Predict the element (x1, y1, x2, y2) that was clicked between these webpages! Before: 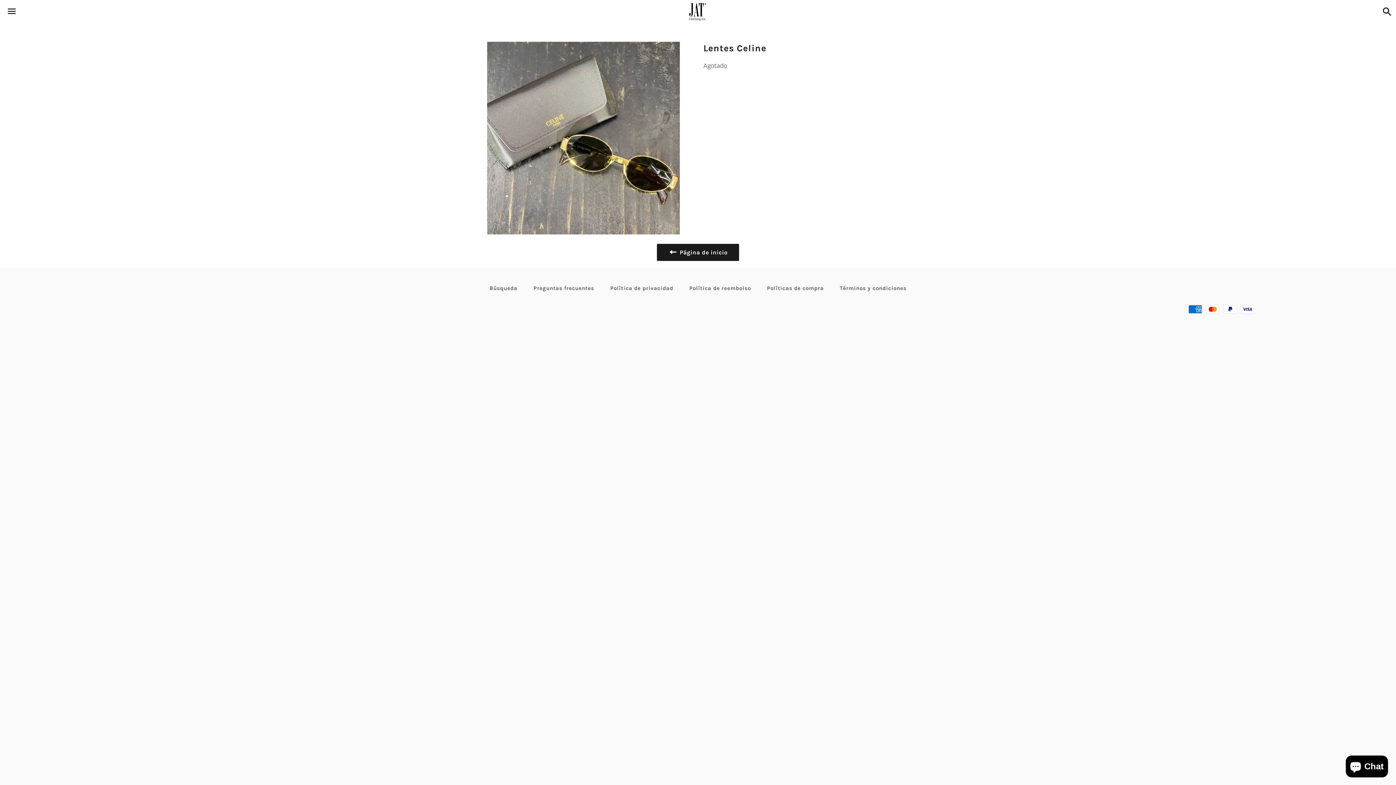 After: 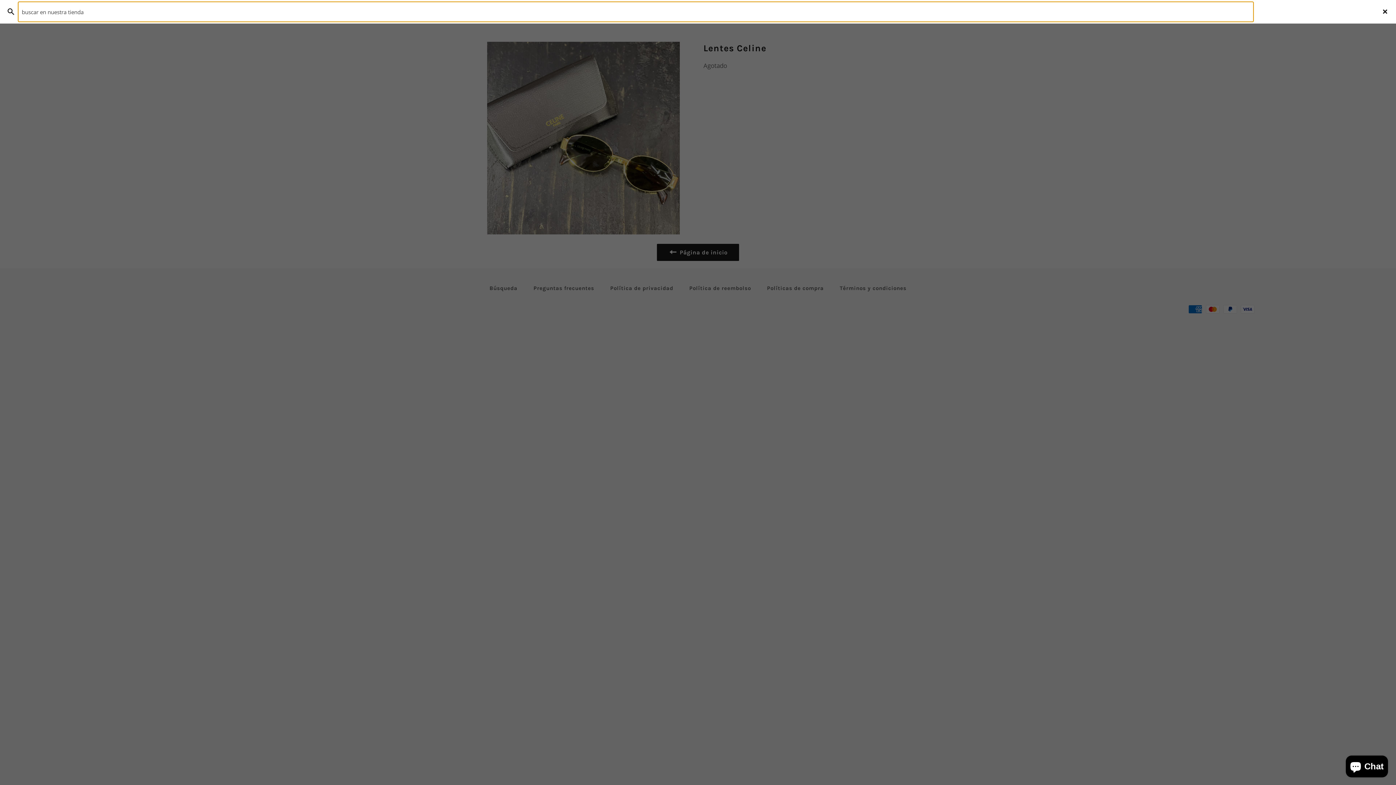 Action: bbox: (1379, 0, 1392, 22) label: Buscar